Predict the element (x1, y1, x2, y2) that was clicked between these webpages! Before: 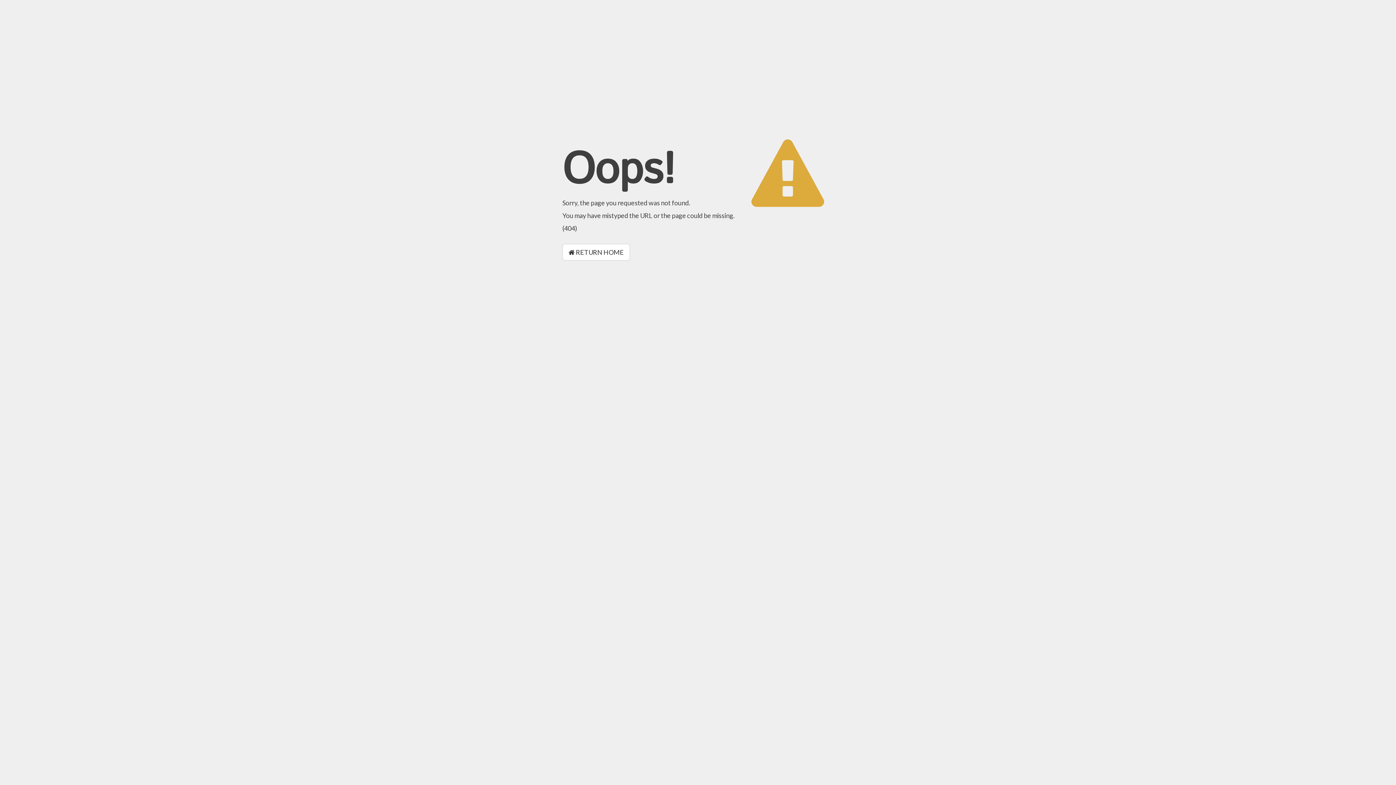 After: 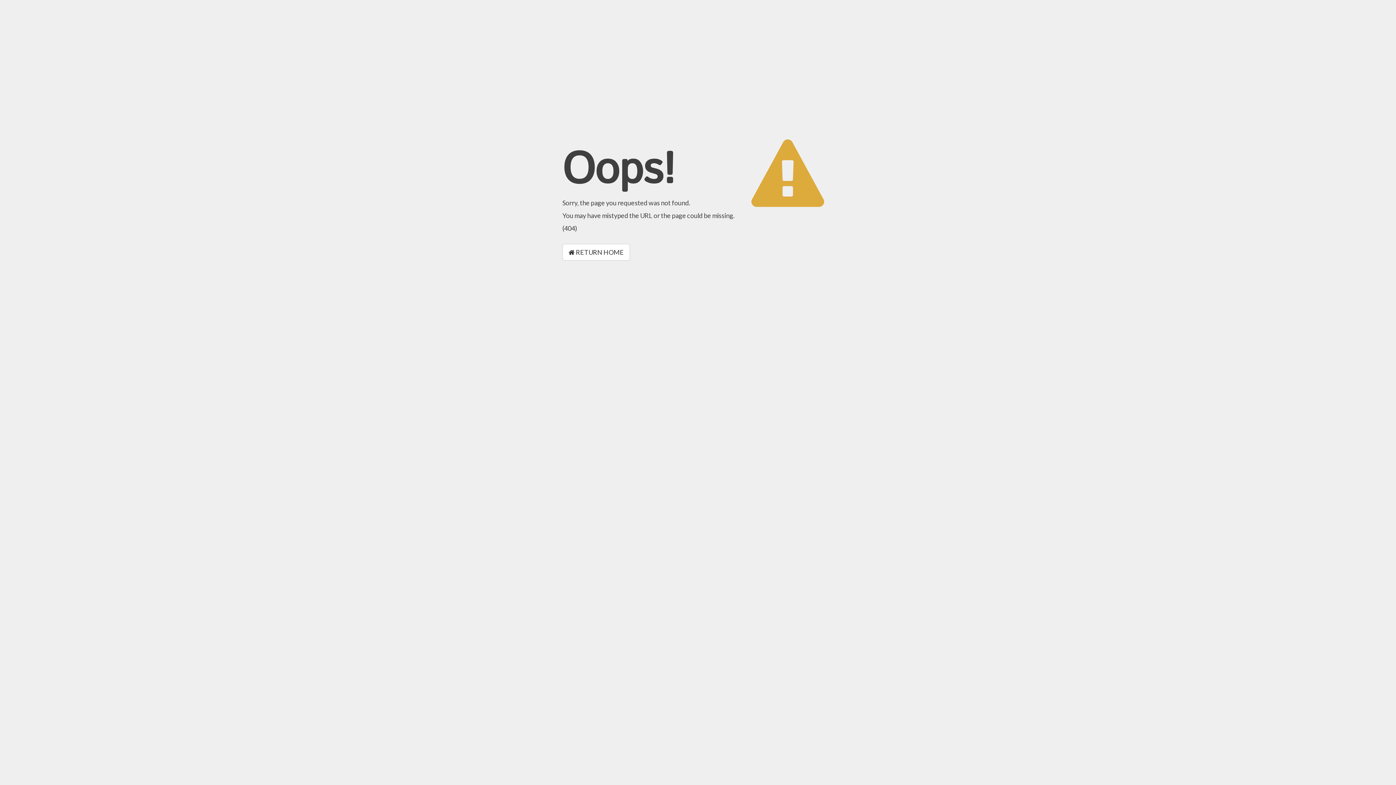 Action: bbox: (562, 244, 630, 260) label:  RETURN HOME